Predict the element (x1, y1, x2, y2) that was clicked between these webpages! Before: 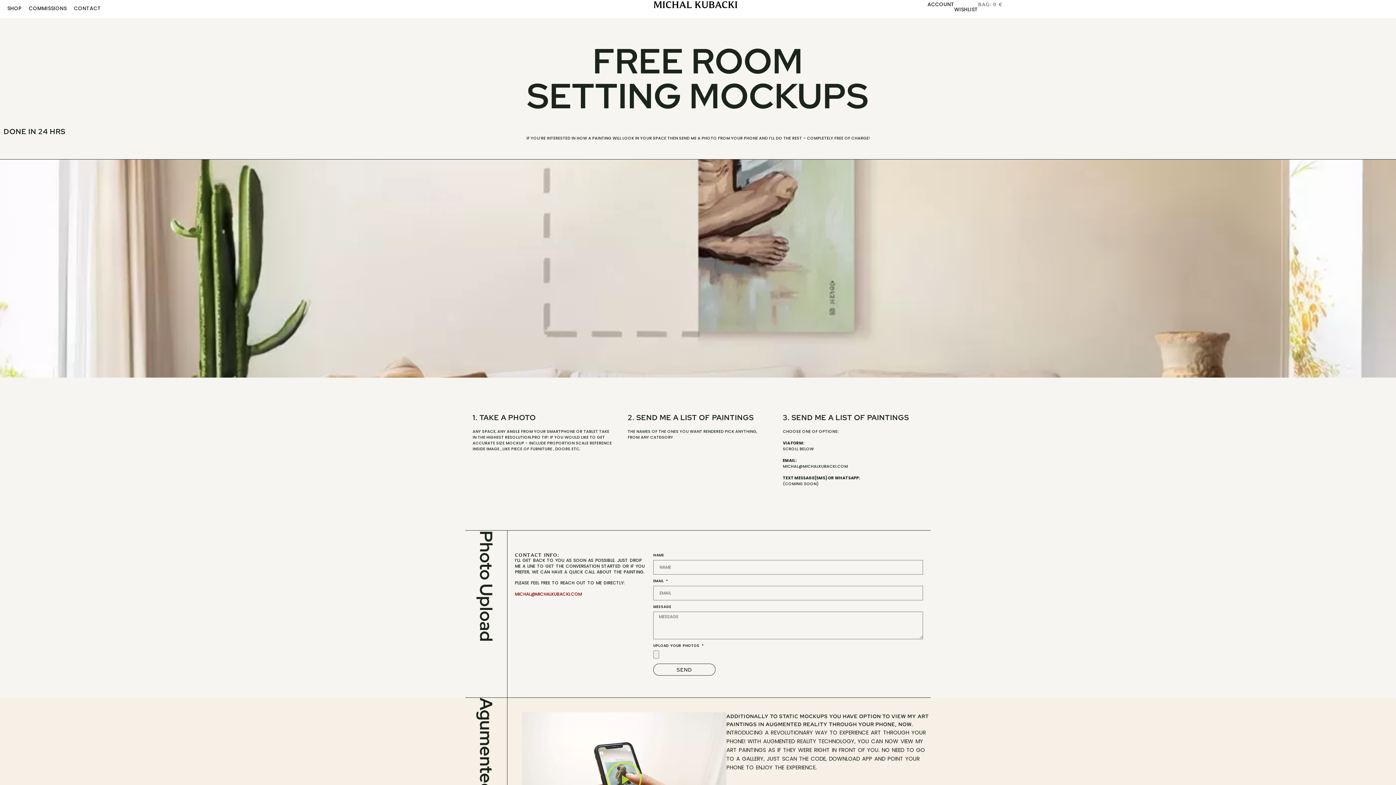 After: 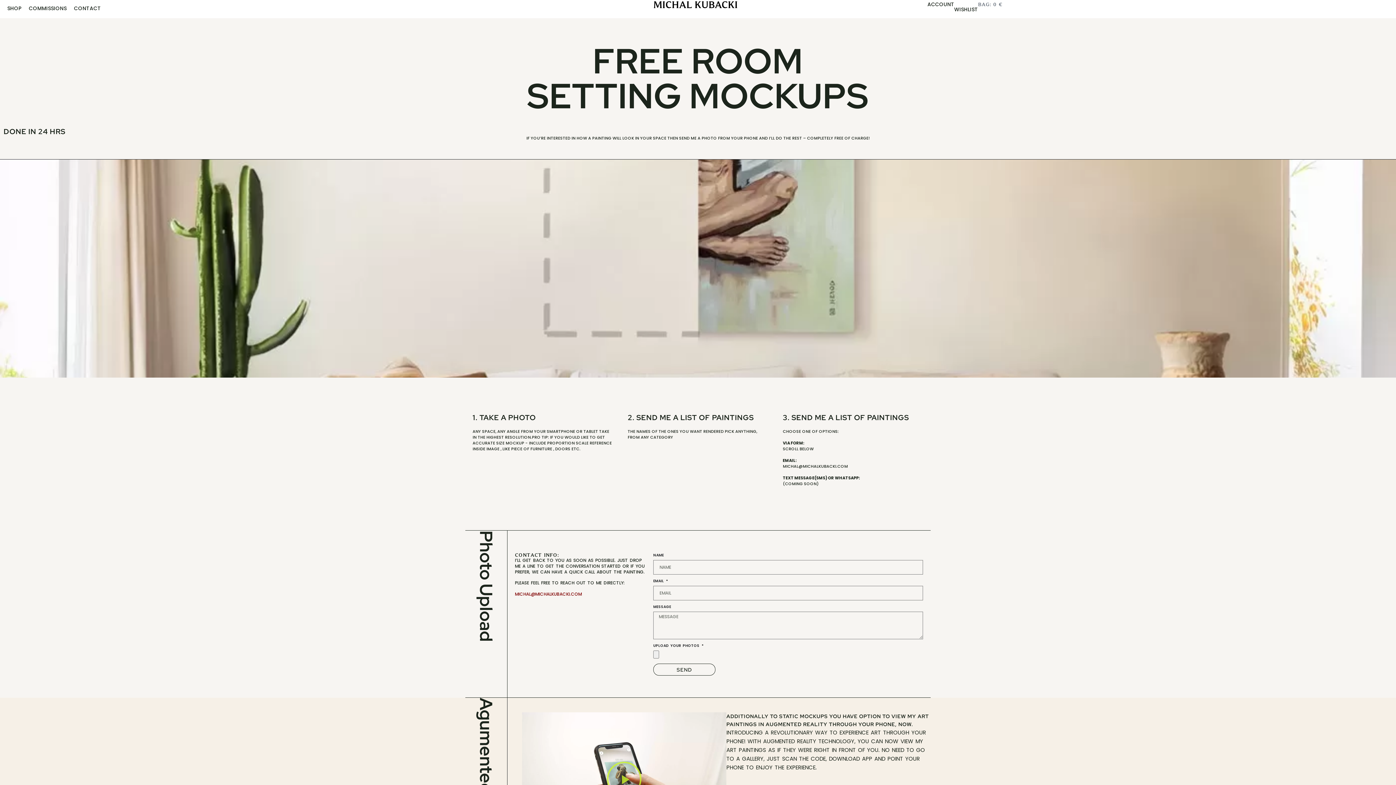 Action: bbox: (954, 1, 978, 18) label: WISHLIST